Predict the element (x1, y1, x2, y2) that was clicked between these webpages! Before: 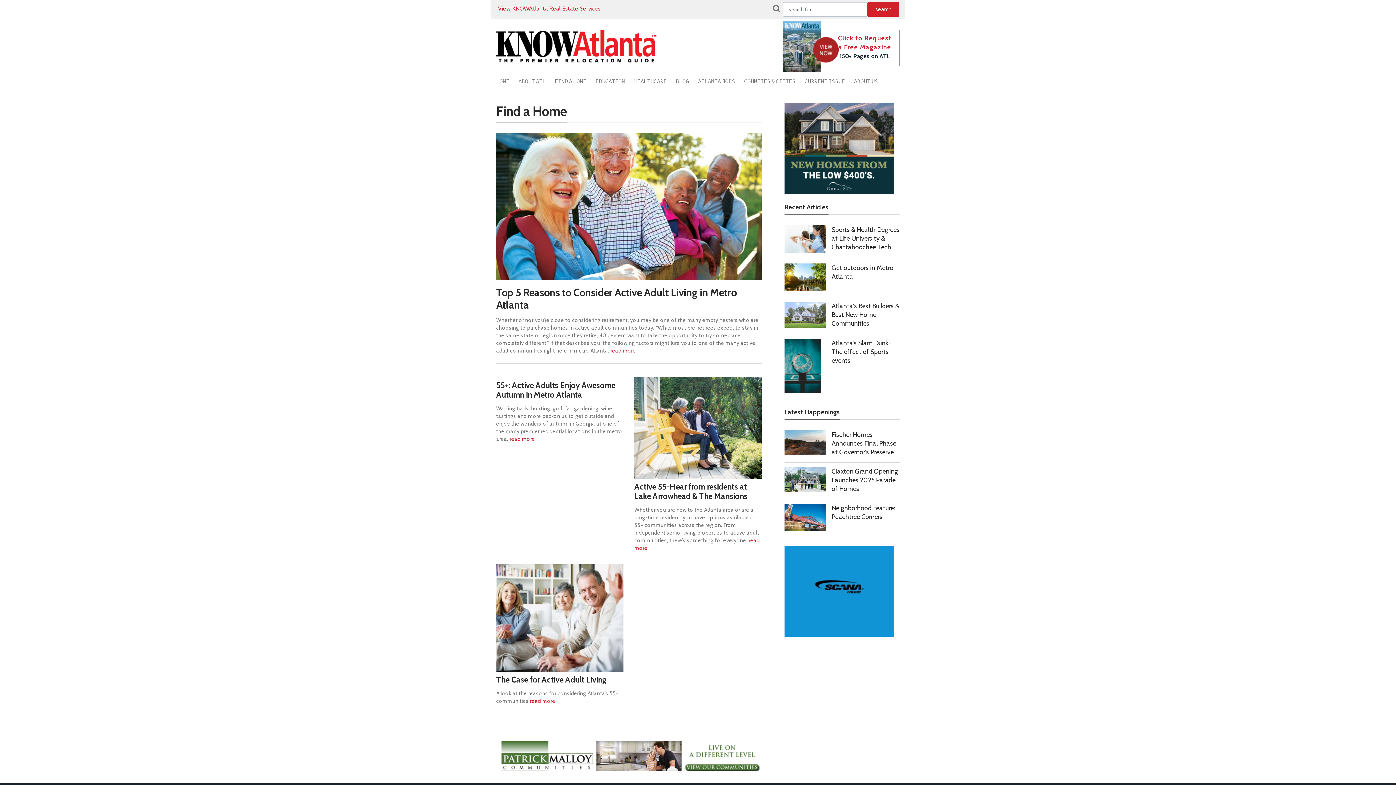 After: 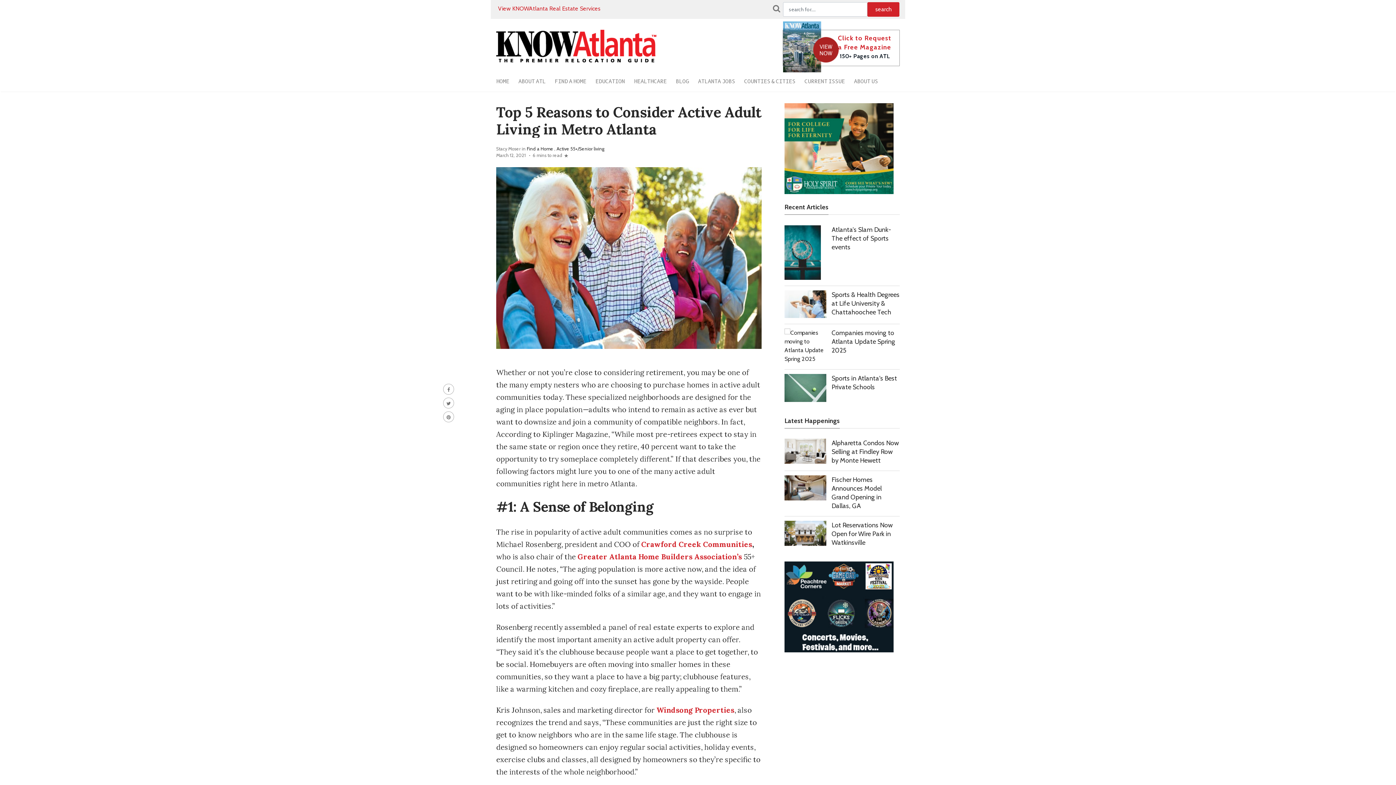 Action: label: Top 5 Reasons to Consider Active Adult Living in Metro Atlanta bbox: (496, 286, 737, 311)